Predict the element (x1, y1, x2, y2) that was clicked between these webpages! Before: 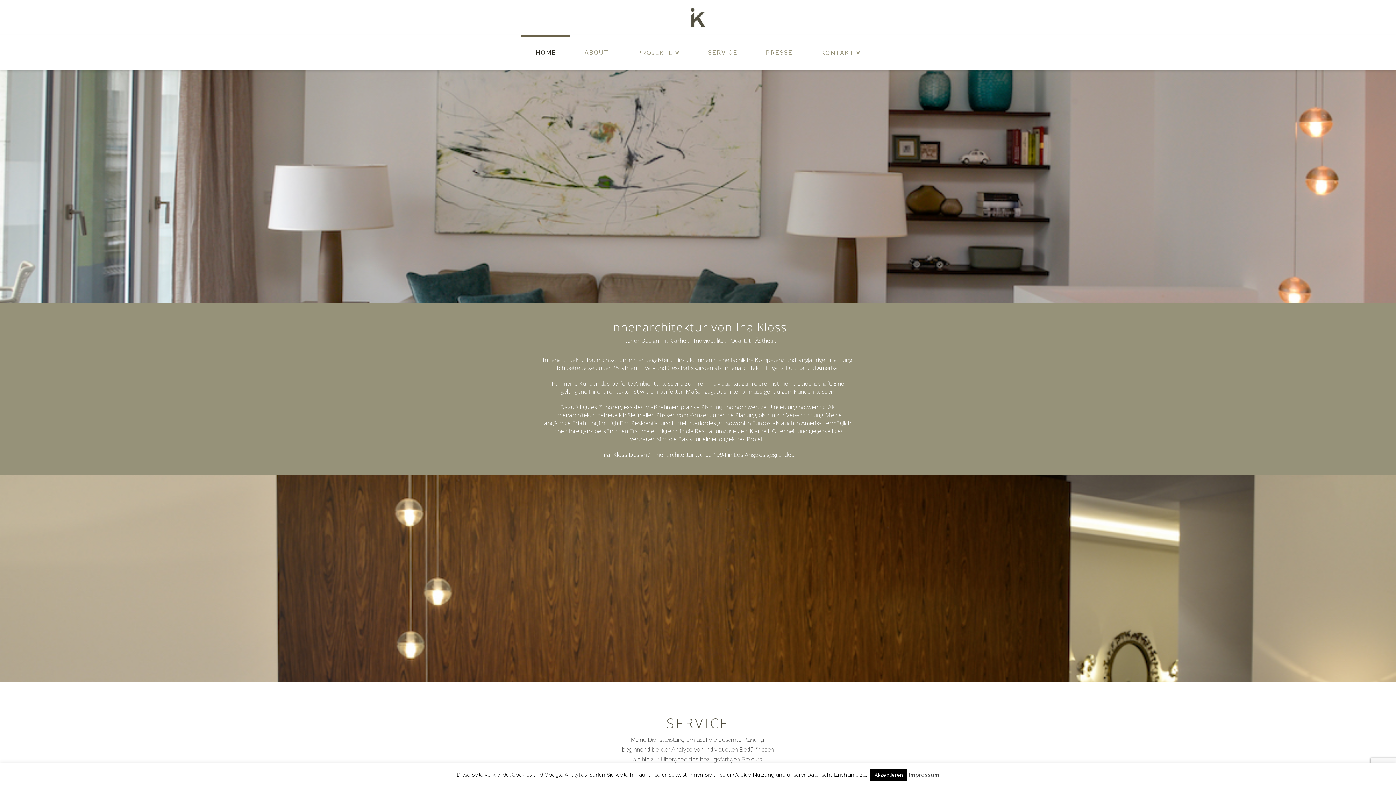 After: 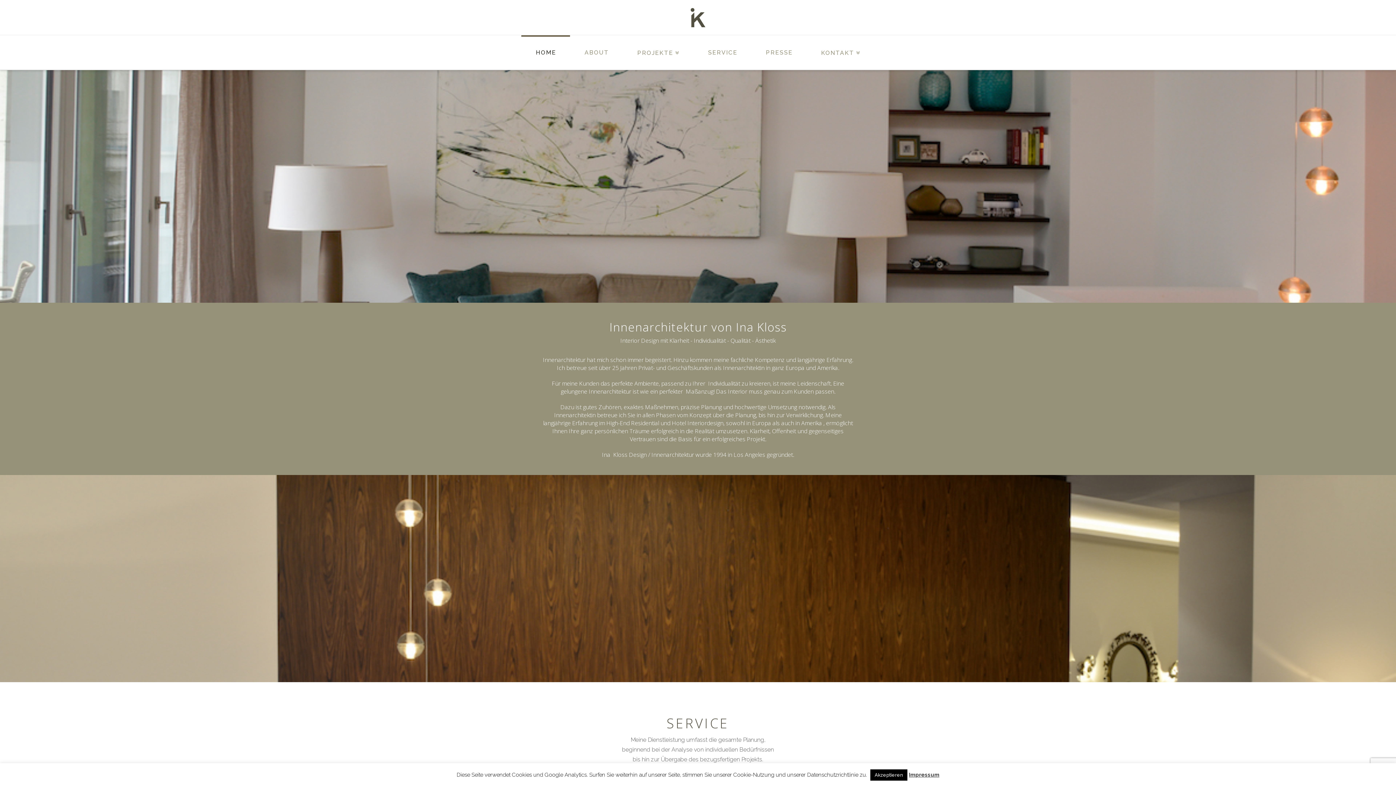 Action: bbox: (521, 35, 570, 69) label: HOME